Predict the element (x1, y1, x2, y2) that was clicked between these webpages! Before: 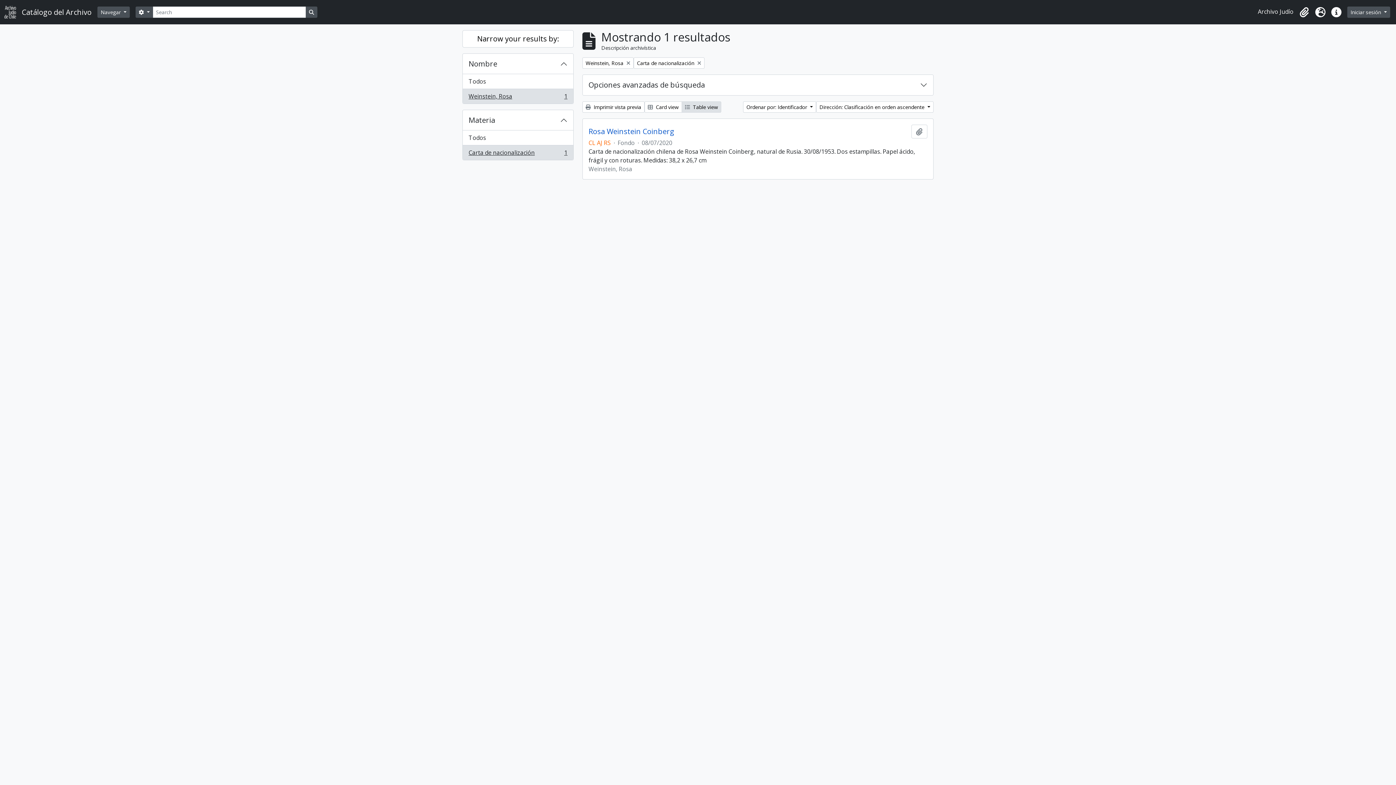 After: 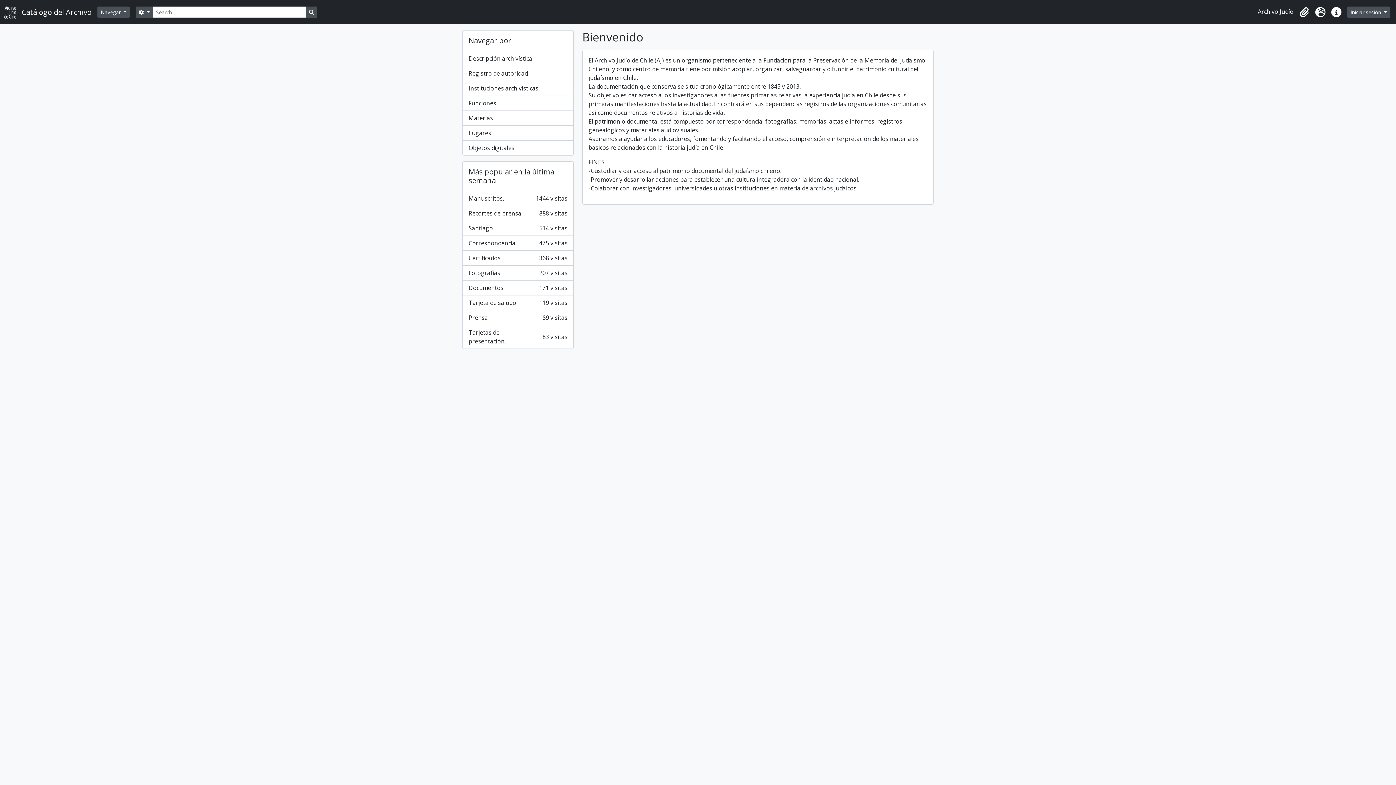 Action: label: Catálogo del Archivo bbox: (4, 2, 97, 21)